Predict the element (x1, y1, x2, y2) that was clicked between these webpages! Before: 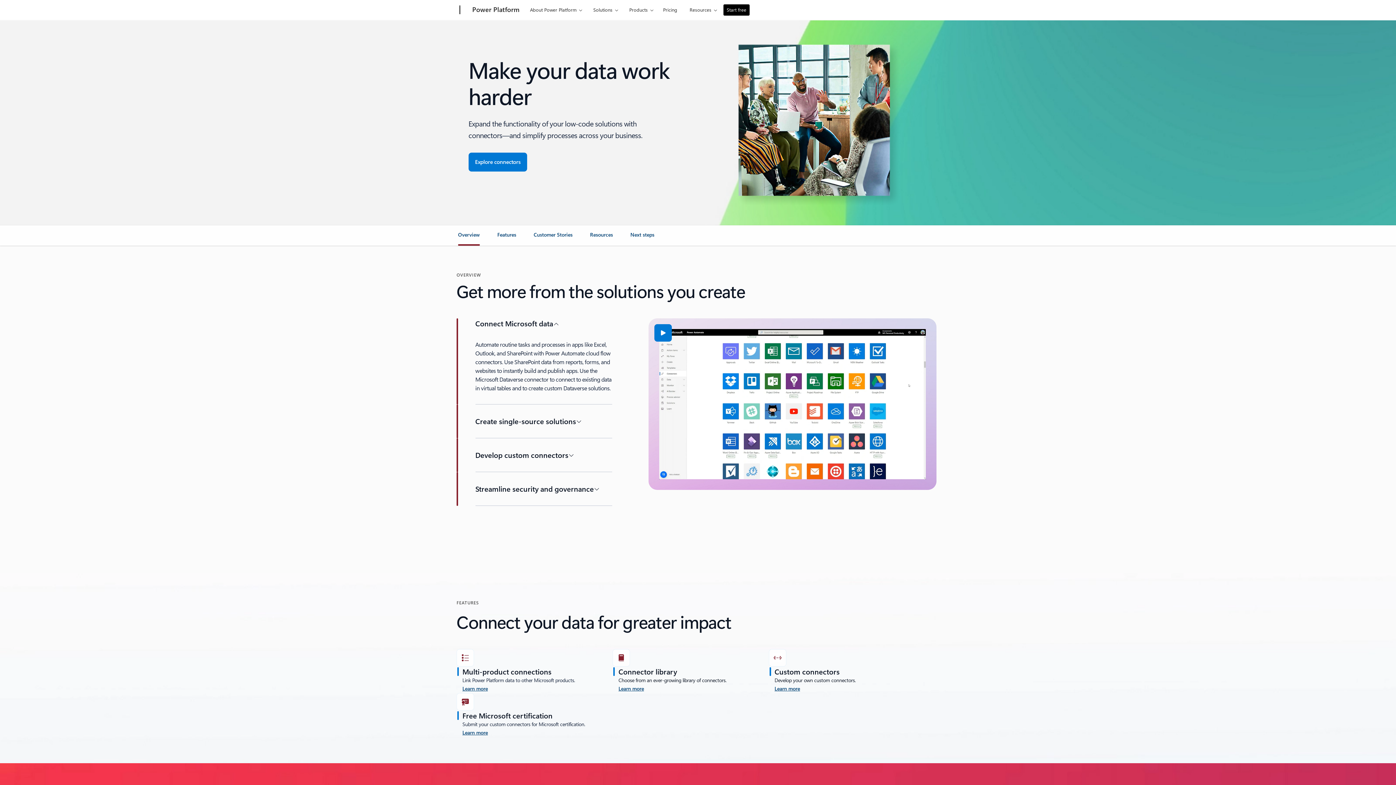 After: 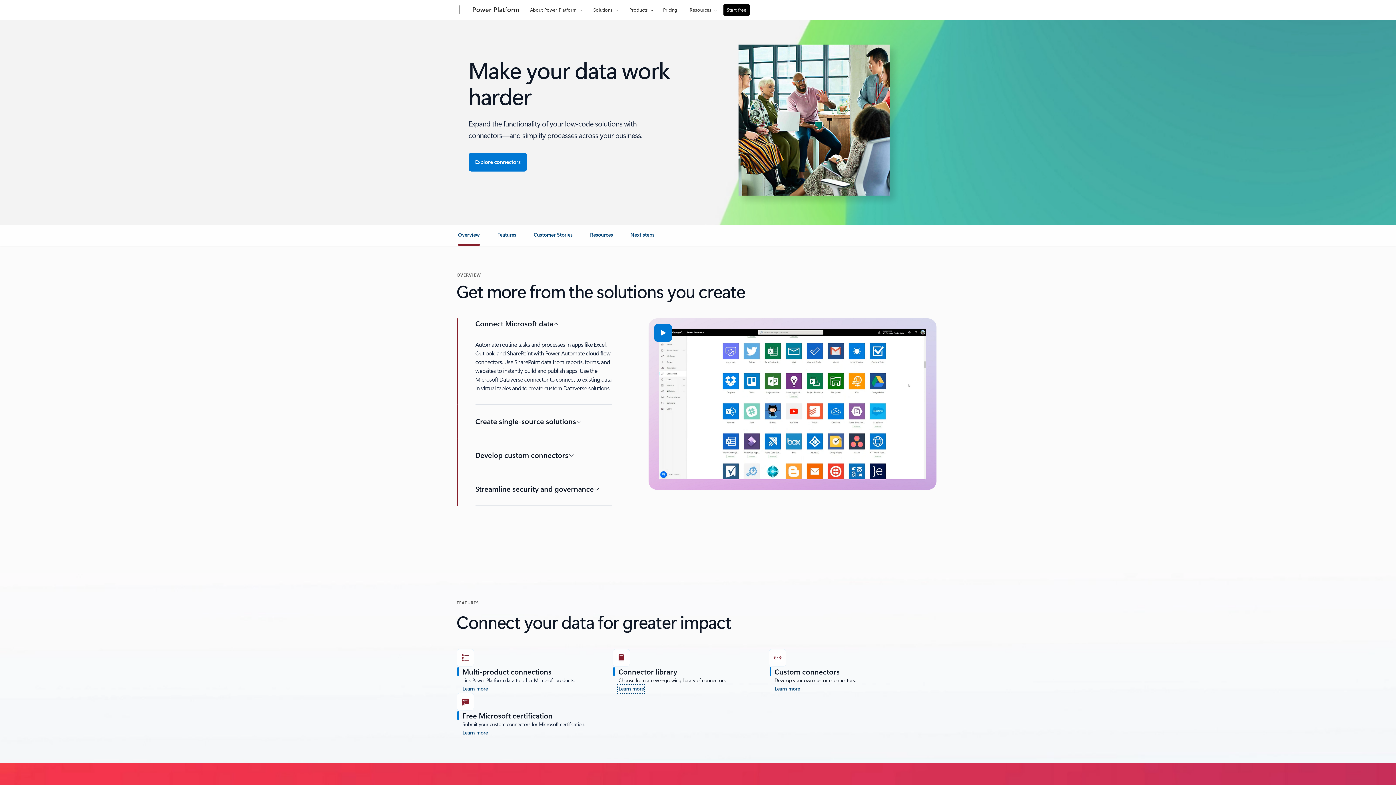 Action: bbox: (618, 685, 644, 693) label: Learn more about Connector reference overview